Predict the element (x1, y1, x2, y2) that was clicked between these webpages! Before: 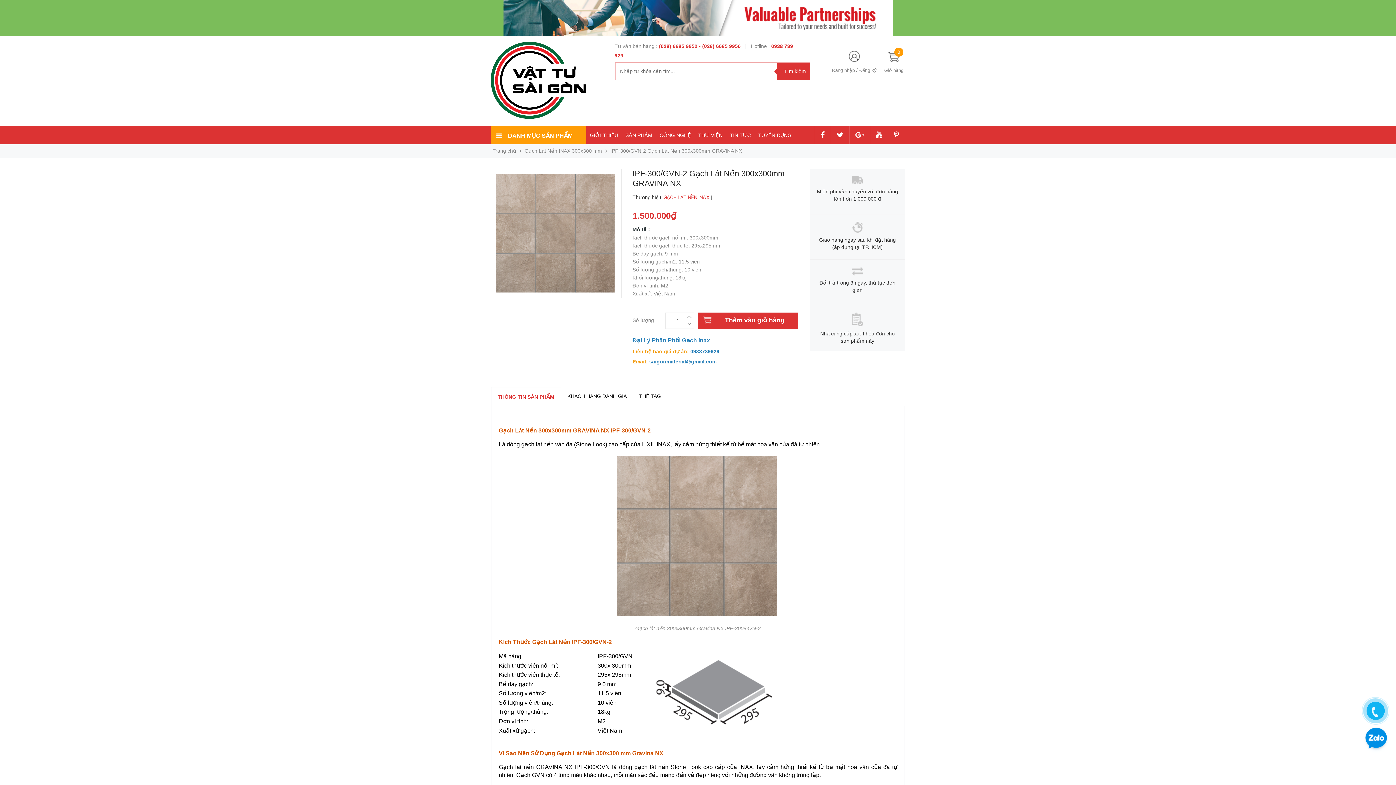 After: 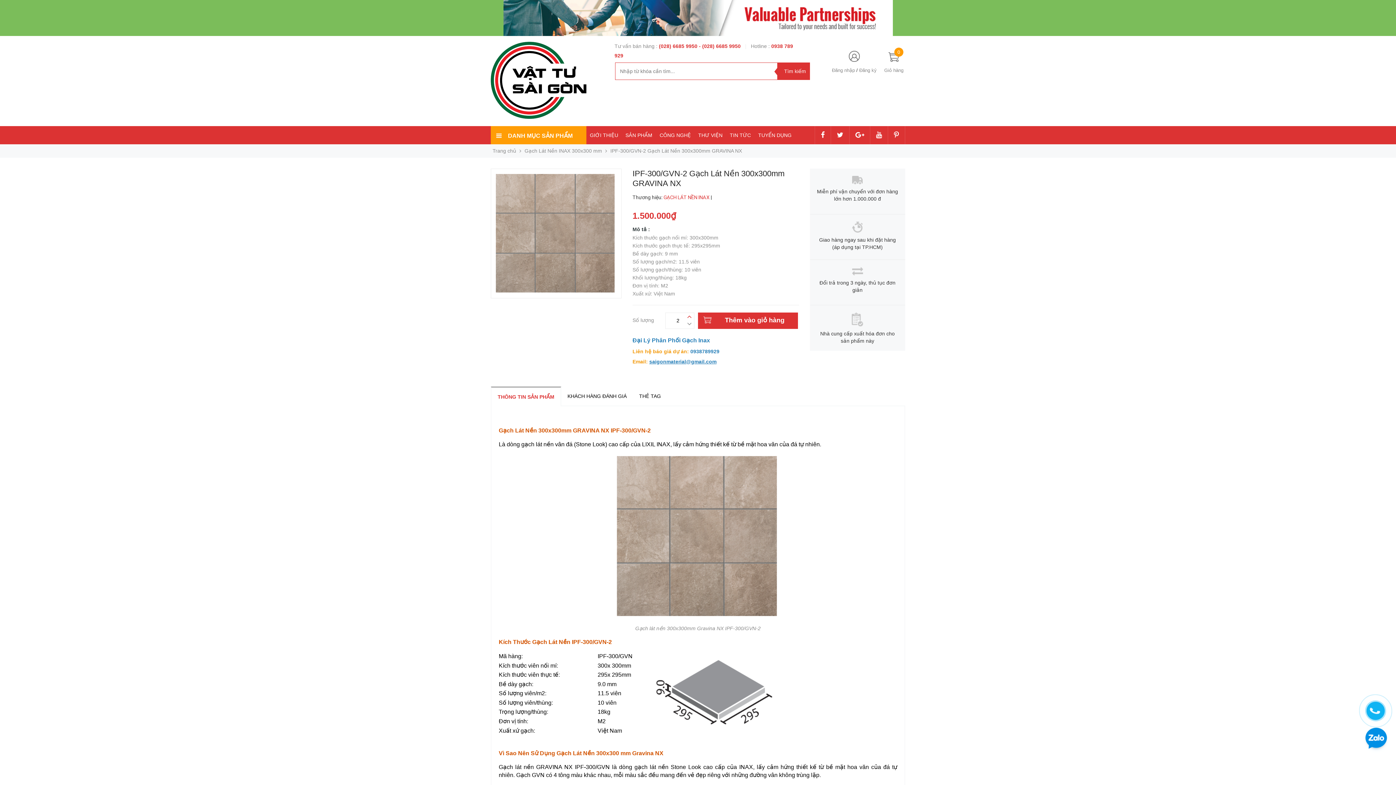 Action: bbox: (687, 313, 692, 320)